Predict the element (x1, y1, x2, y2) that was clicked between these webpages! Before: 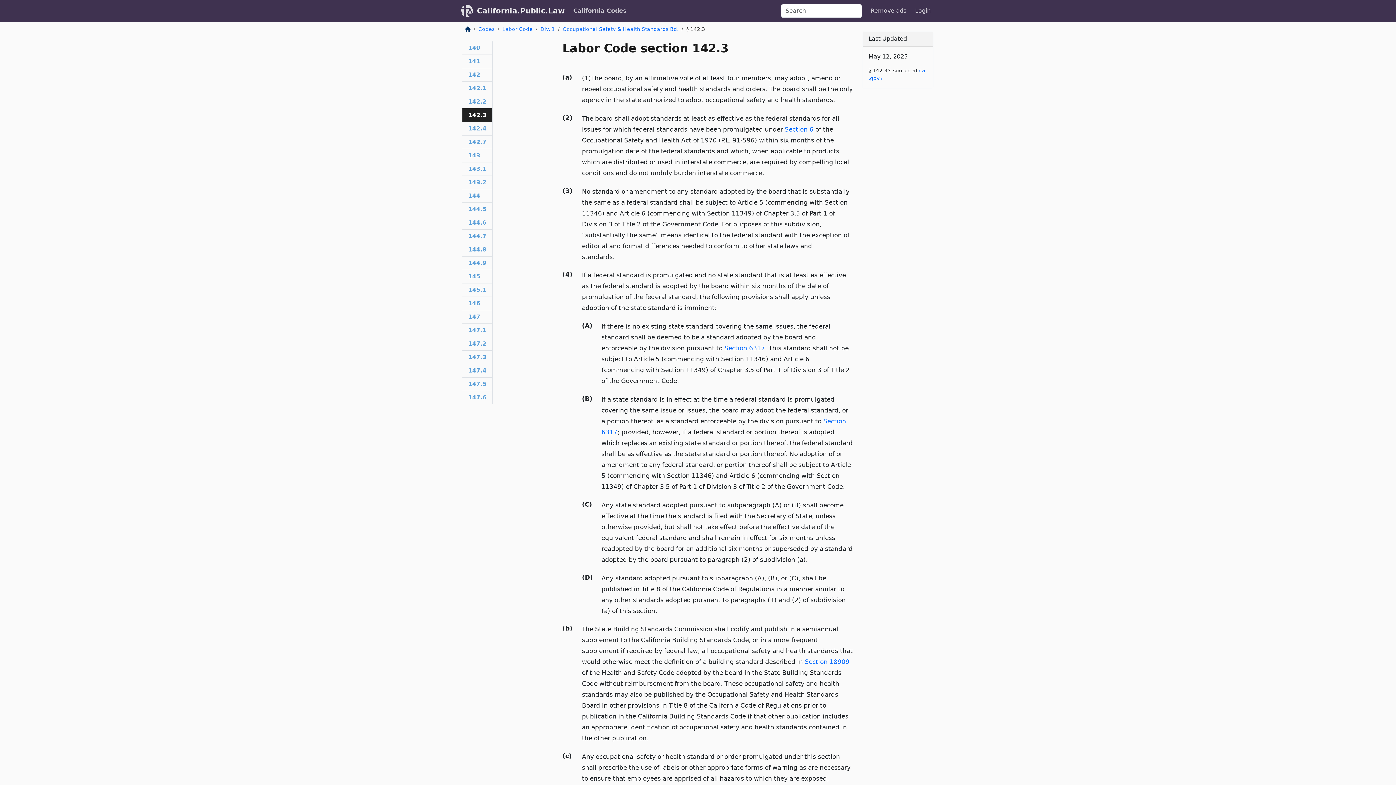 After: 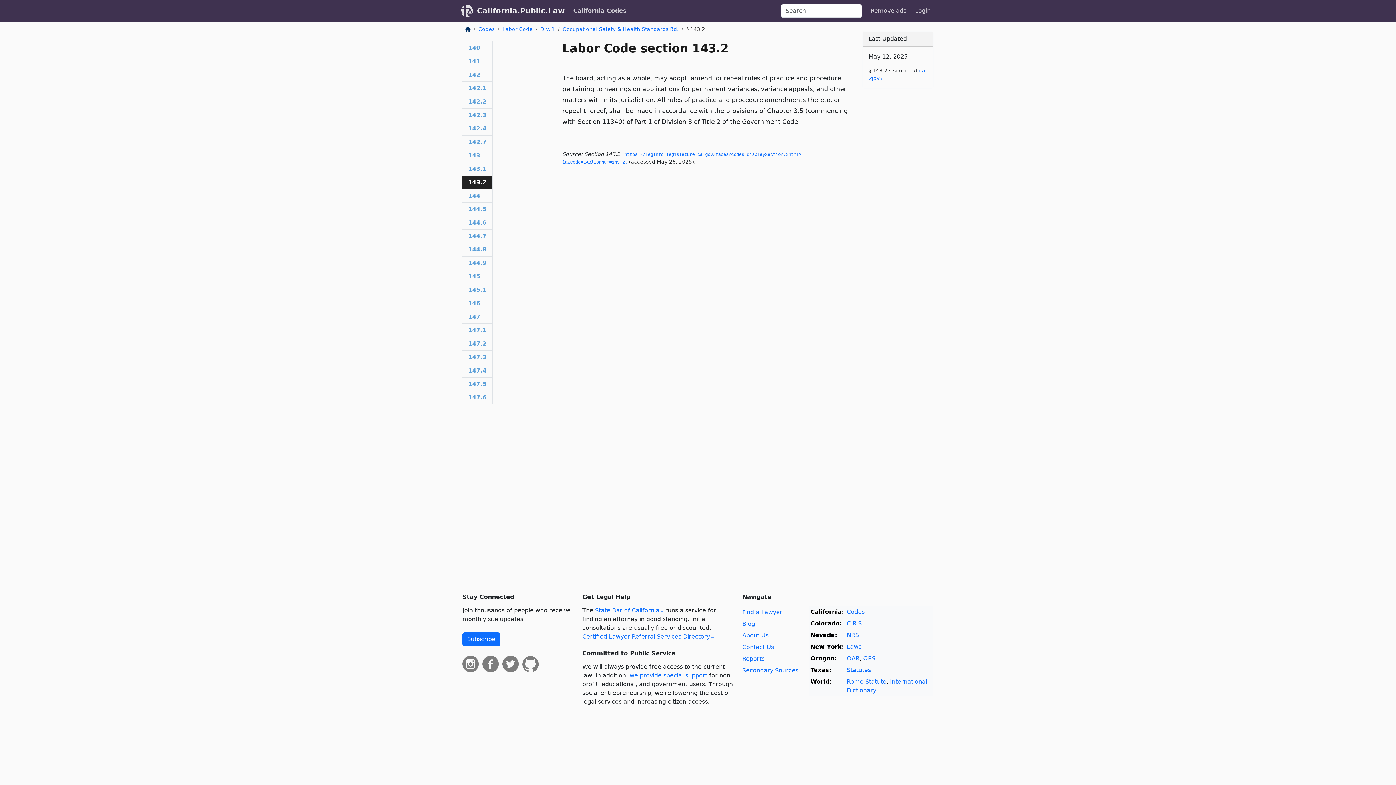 Action: bbox: (462, 176, 492, 189) label: 143.2
